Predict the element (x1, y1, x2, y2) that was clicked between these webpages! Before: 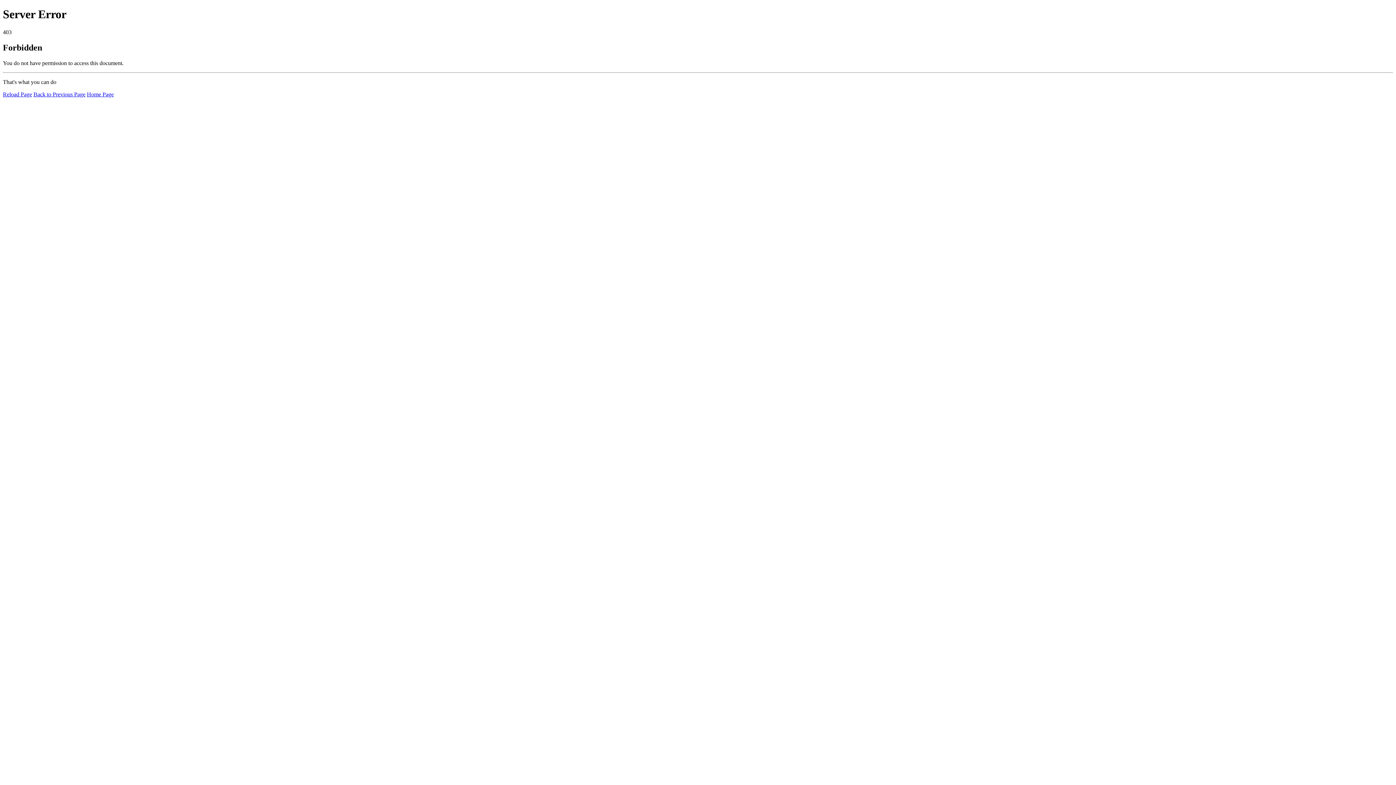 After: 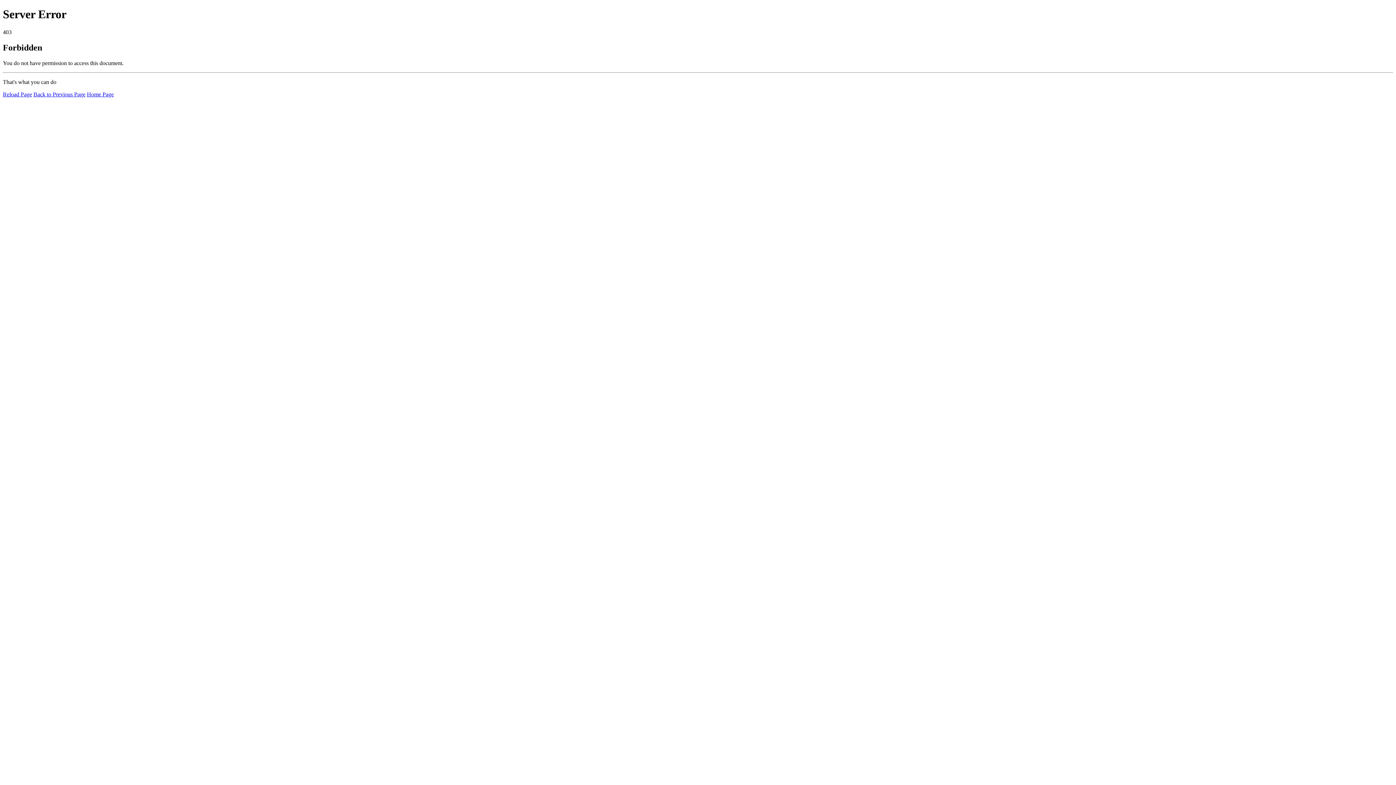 Action: label: Reload Page bbox: (2, 91, 32, 97)